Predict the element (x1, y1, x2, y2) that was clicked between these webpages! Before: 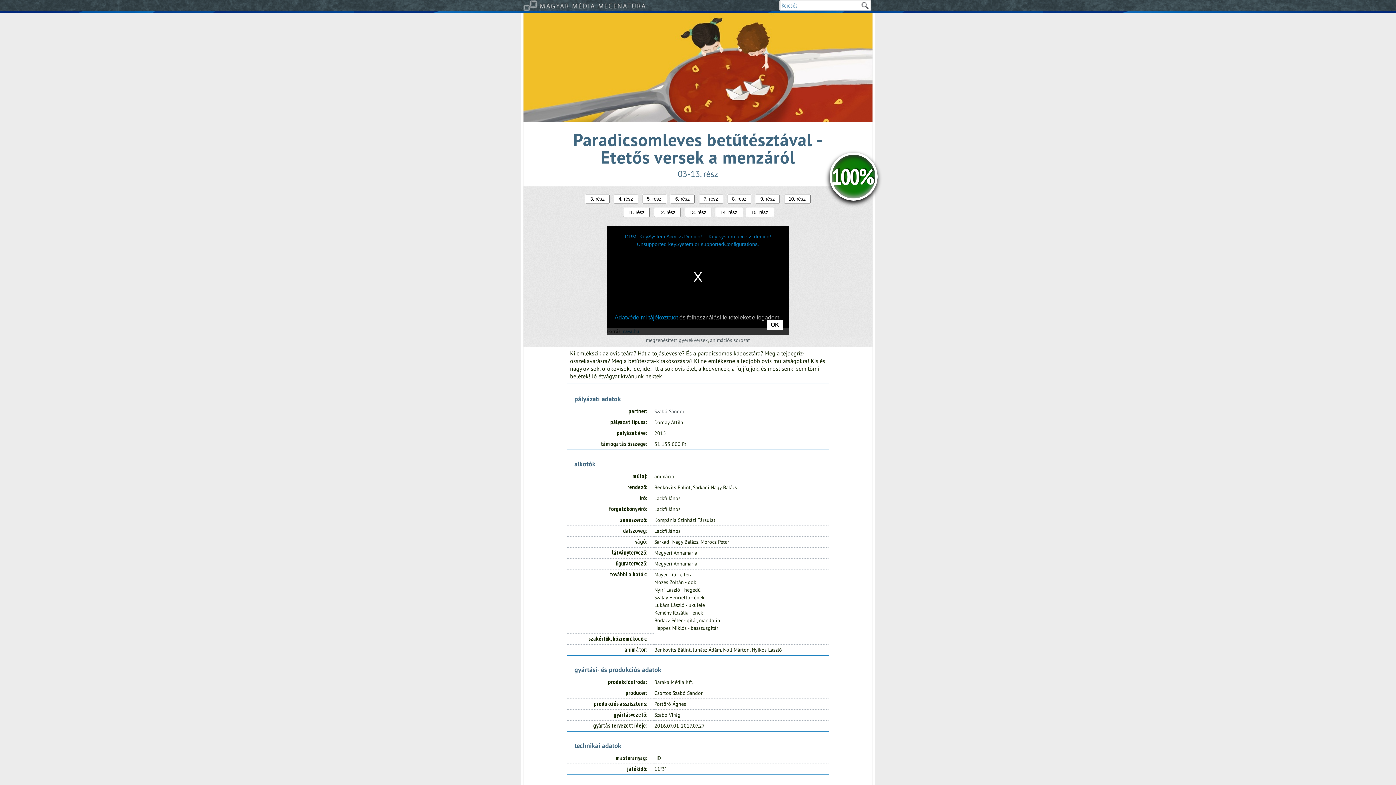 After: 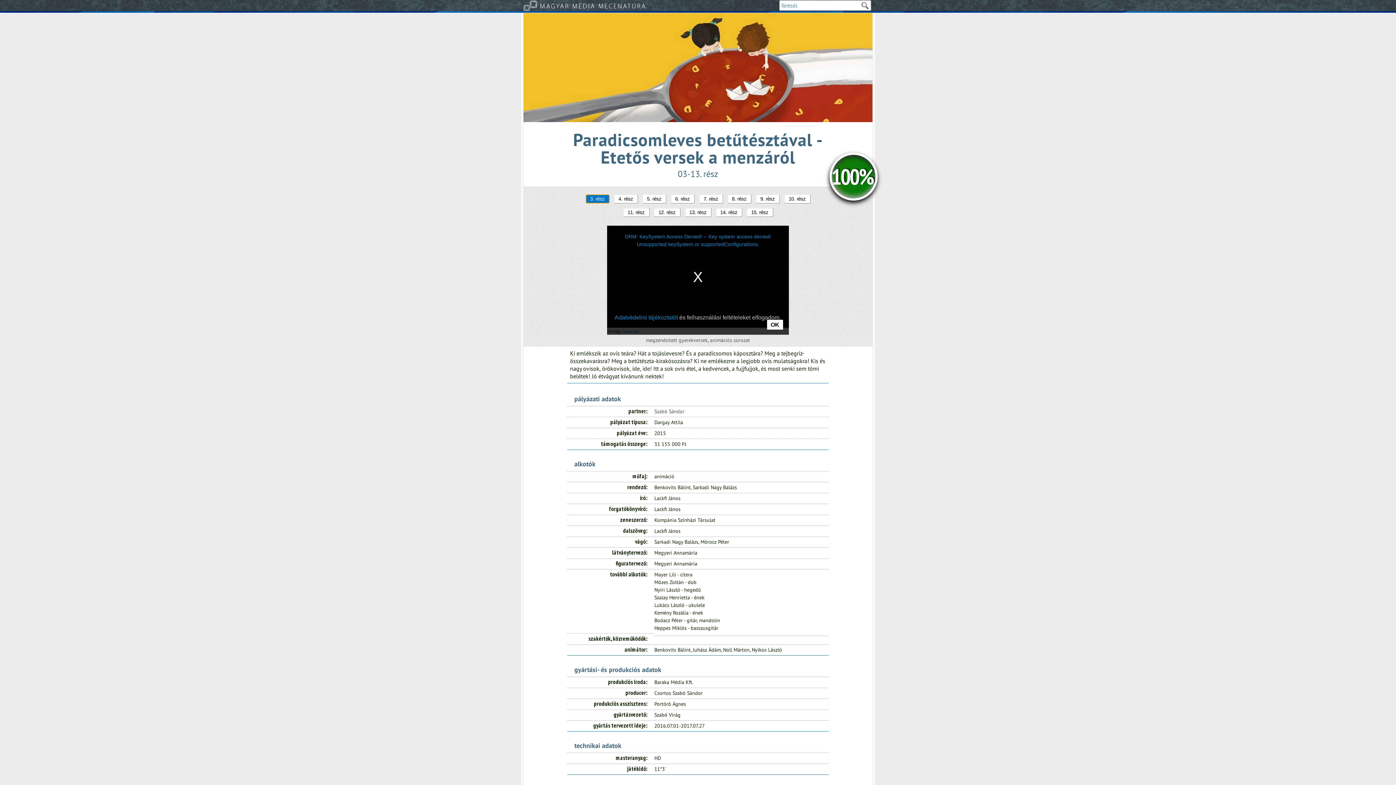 Action: bbox: (585, 194, 609, 203) label: 3. rész